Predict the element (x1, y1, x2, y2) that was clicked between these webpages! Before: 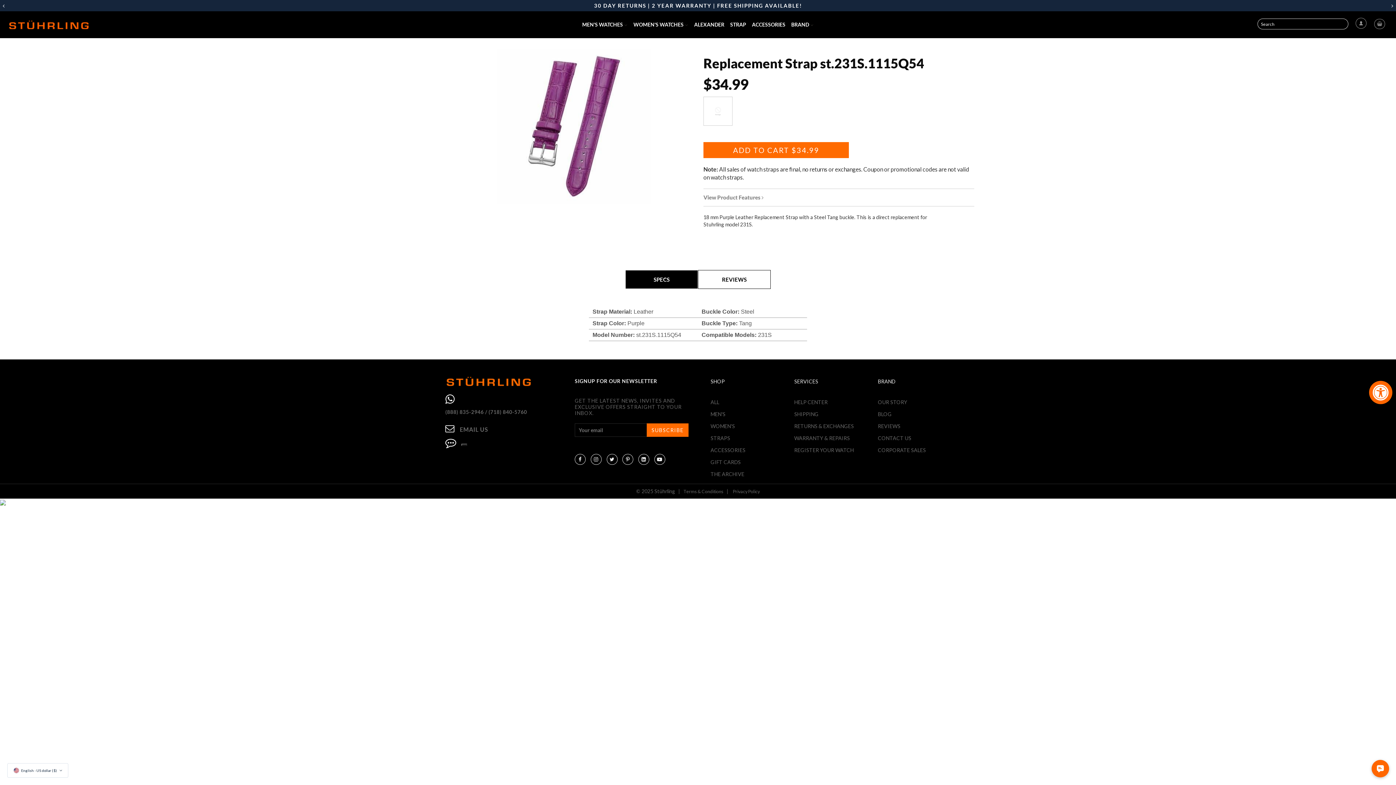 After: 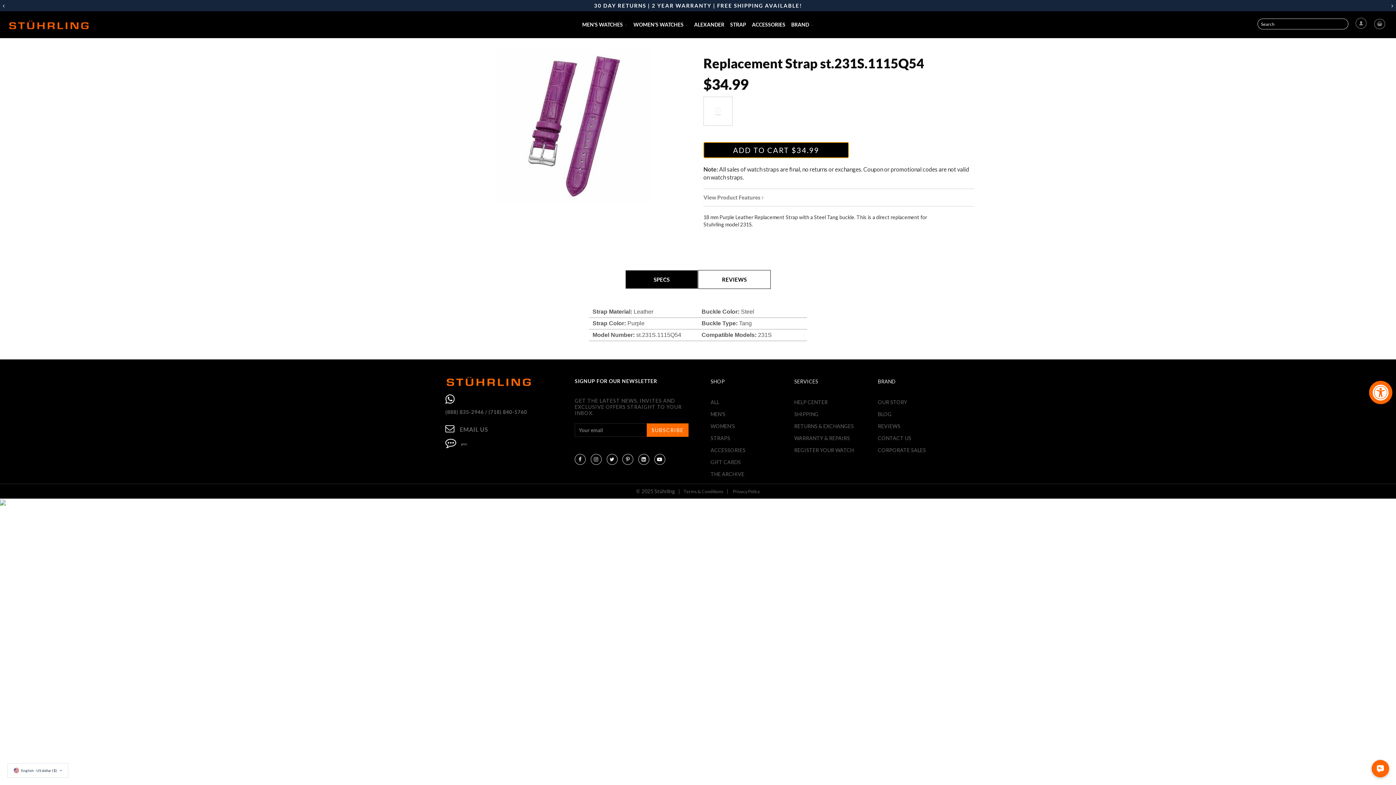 Action: label: ADD TO CART $34.99 bbox: (703, 142, 849, 158)